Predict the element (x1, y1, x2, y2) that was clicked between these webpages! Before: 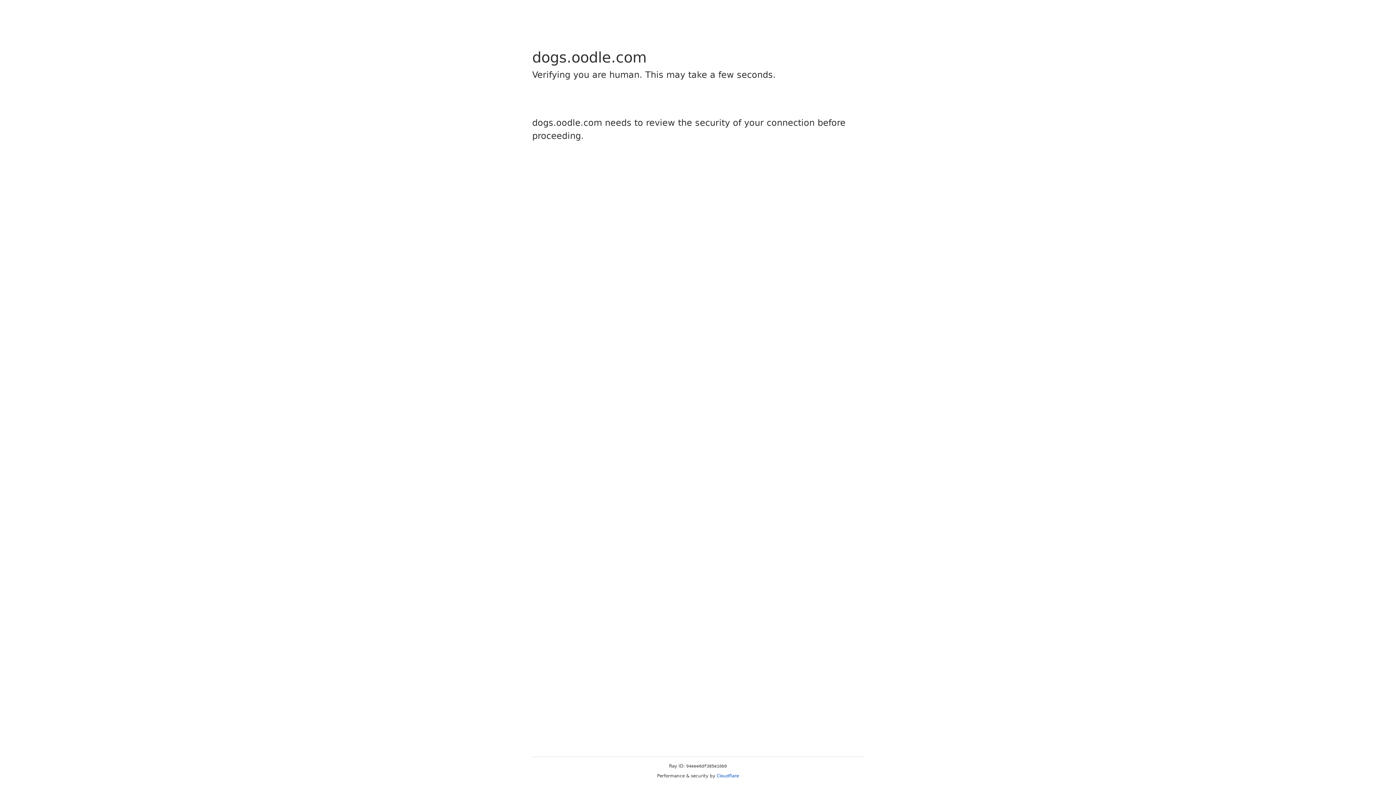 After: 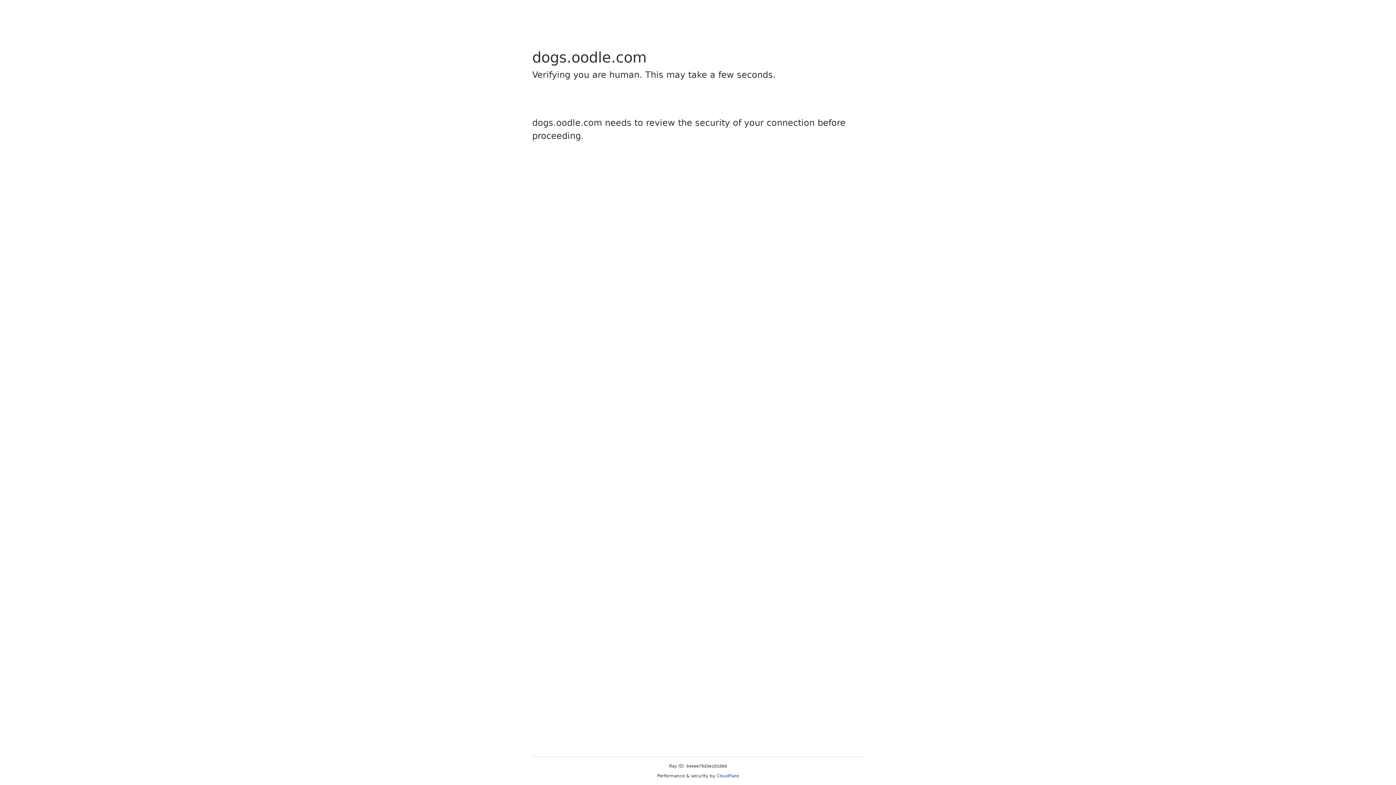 Action: label: Cloudflare bbox: (716, 773, 739, 778)